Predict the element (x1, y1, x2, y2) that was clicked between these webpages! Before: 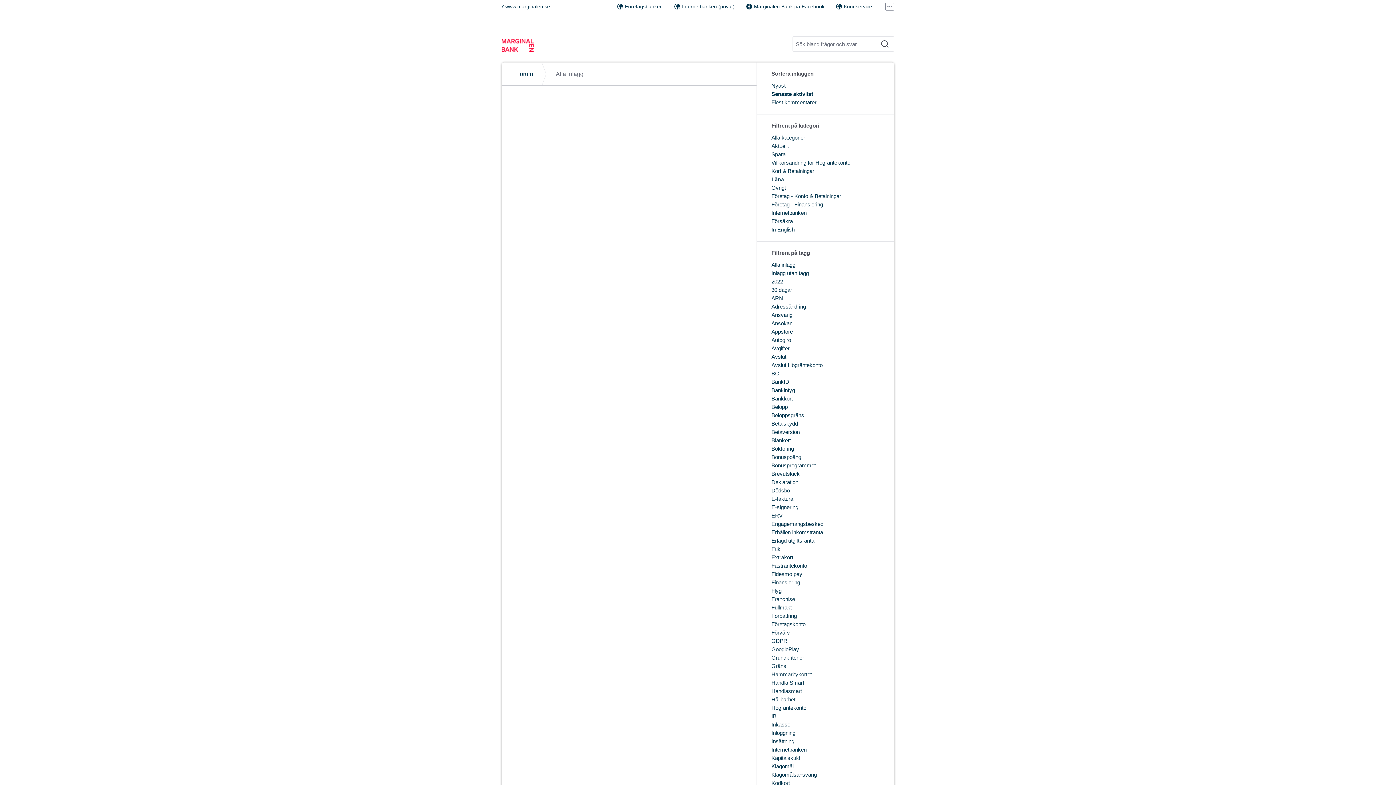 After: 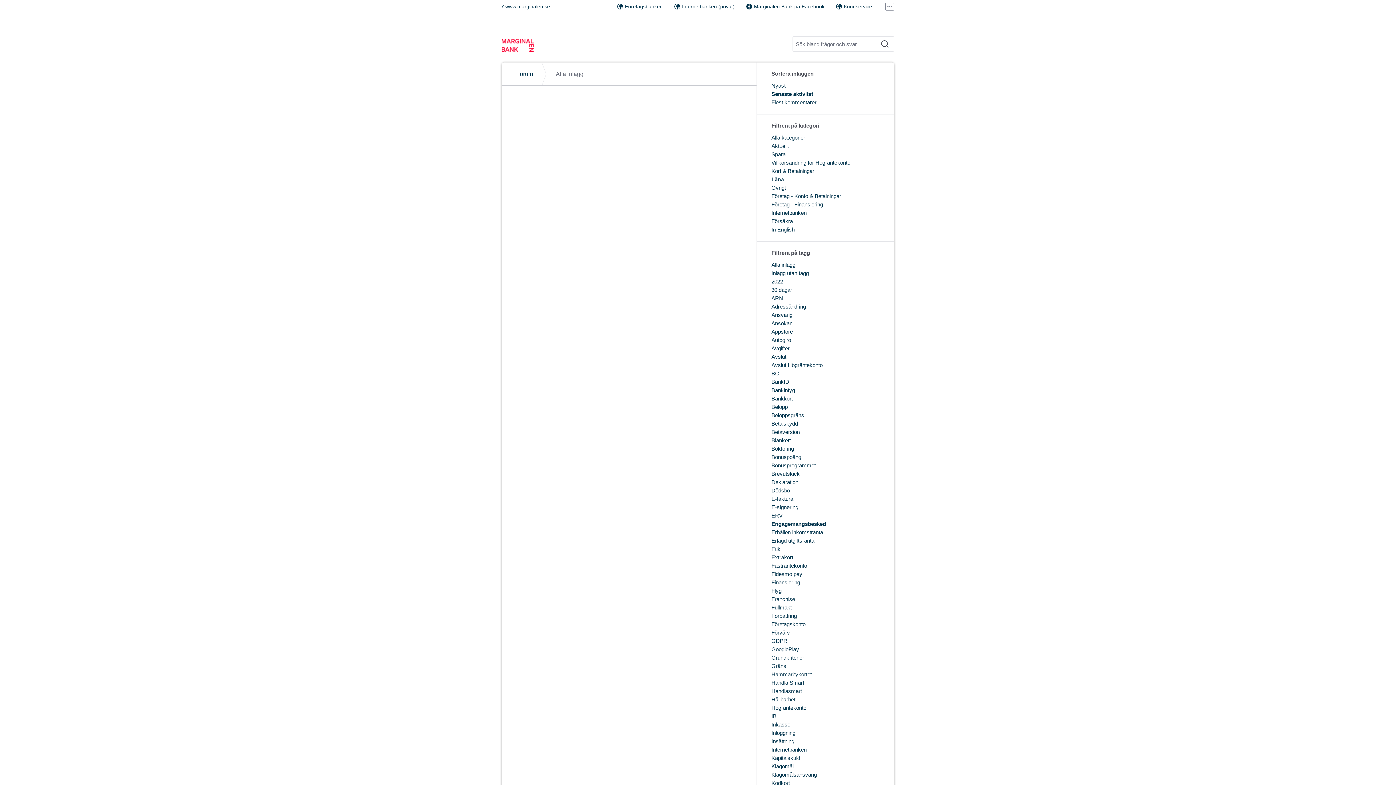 Action: bbox: (771, 521, 823, 527) label: Engagemangsbesked